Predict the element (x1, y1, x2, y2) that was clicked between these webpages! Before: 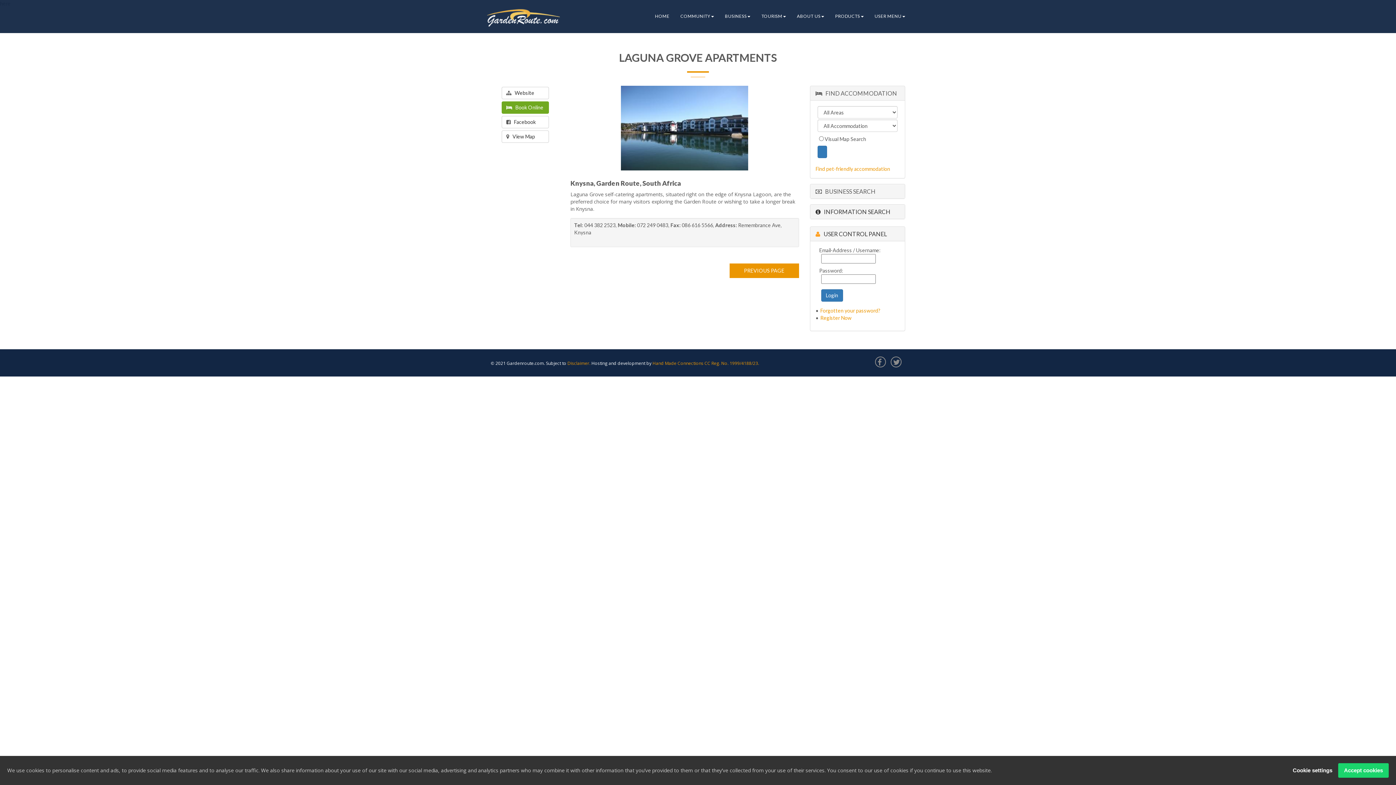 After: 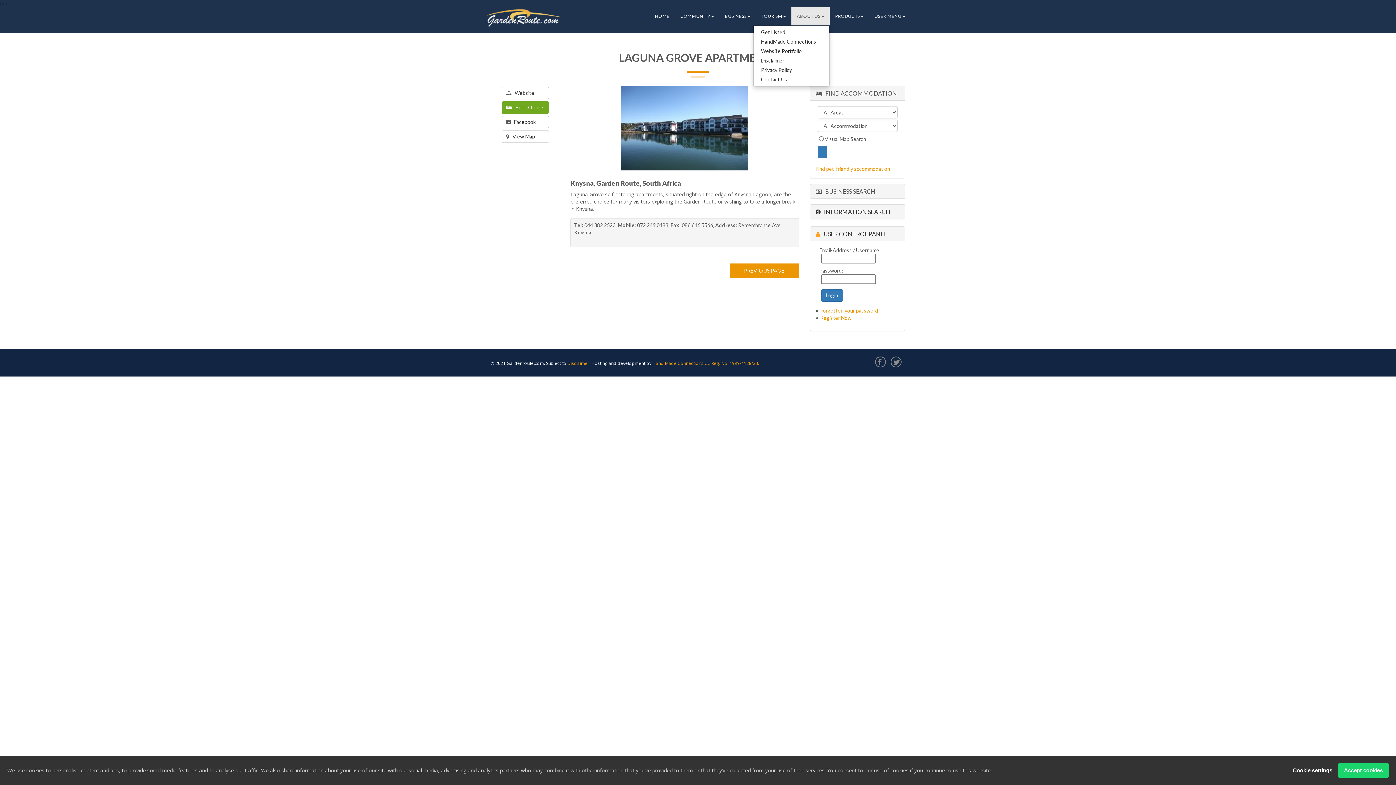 Action: label: ABOUT US bbox: (791, 7, 829, 25)